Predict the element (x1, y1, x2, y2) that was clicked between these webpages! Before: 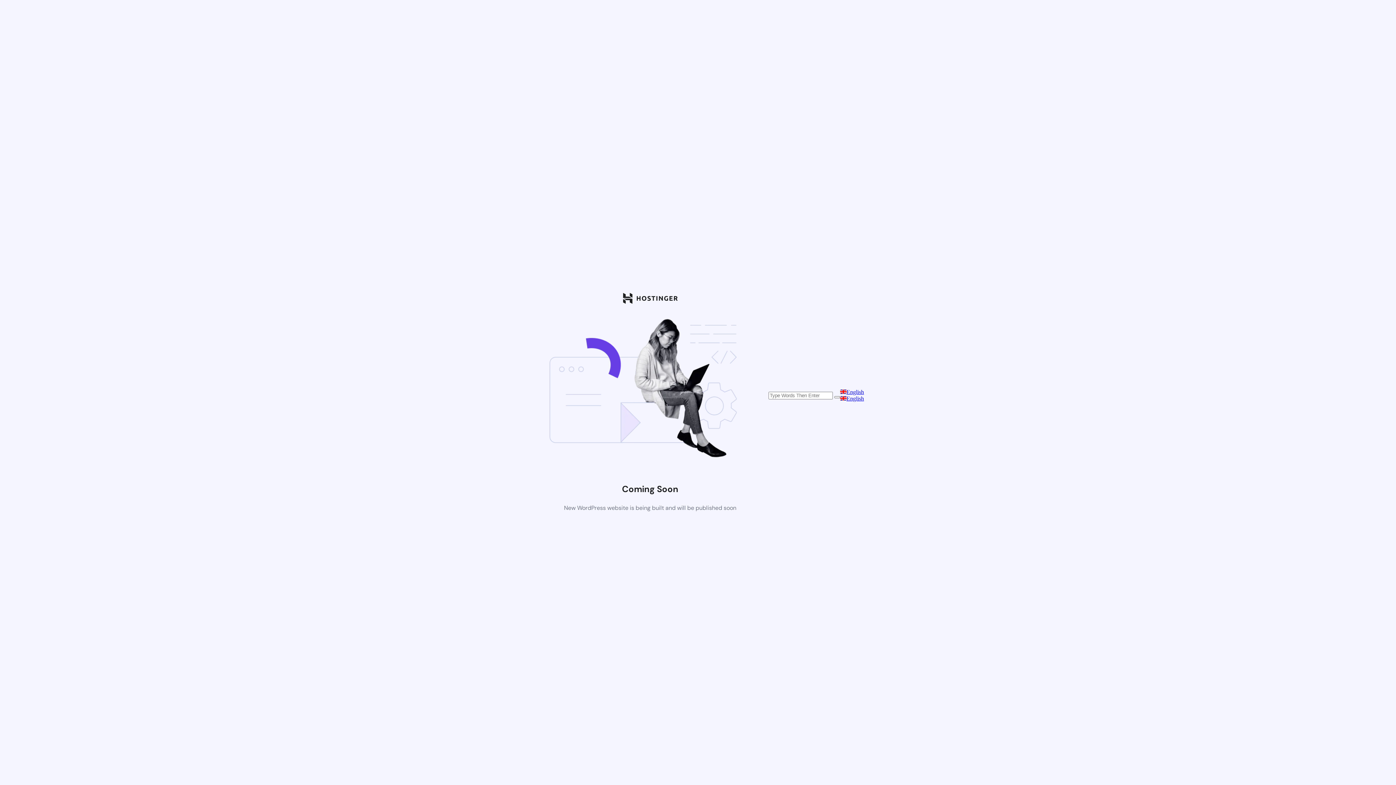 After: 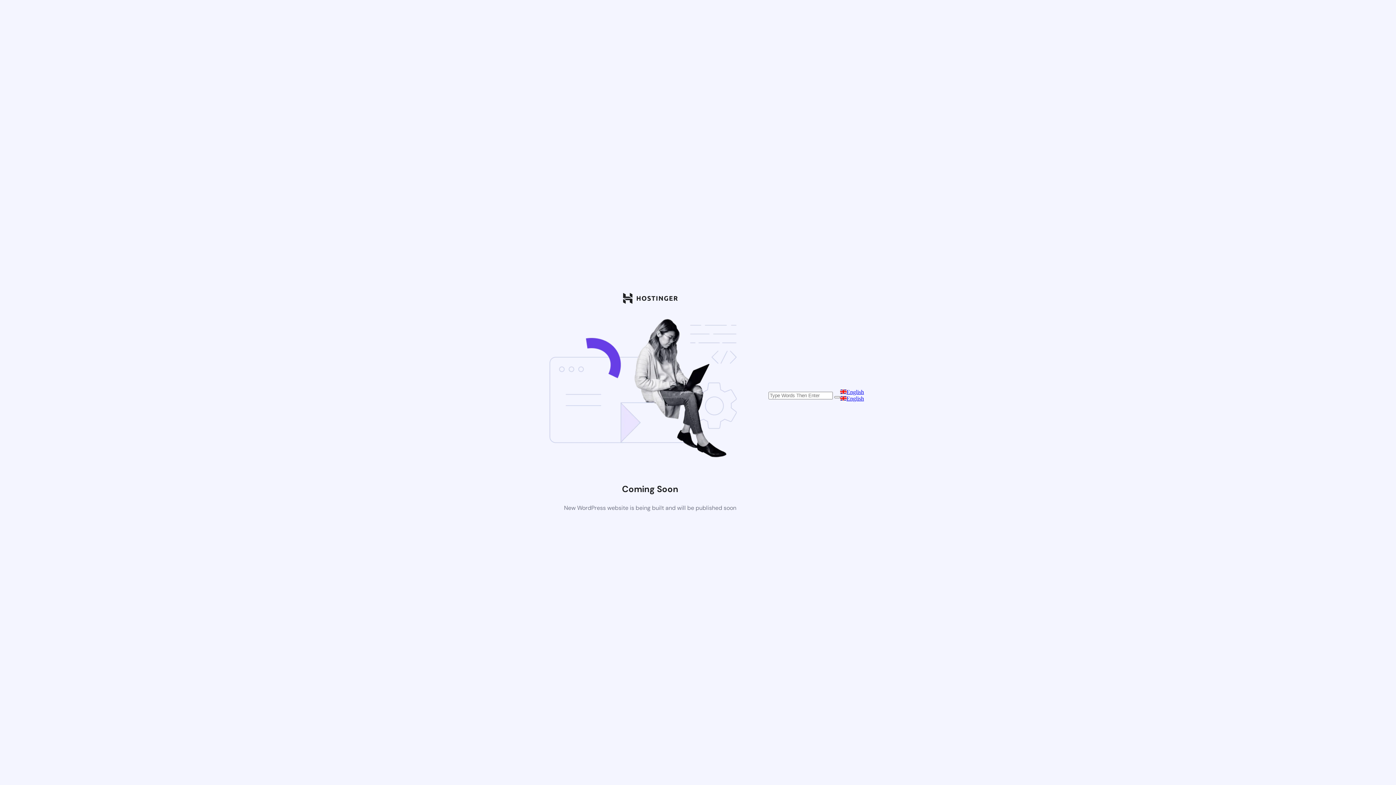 Action: bbox: (840, 395, 864, 401) label: English